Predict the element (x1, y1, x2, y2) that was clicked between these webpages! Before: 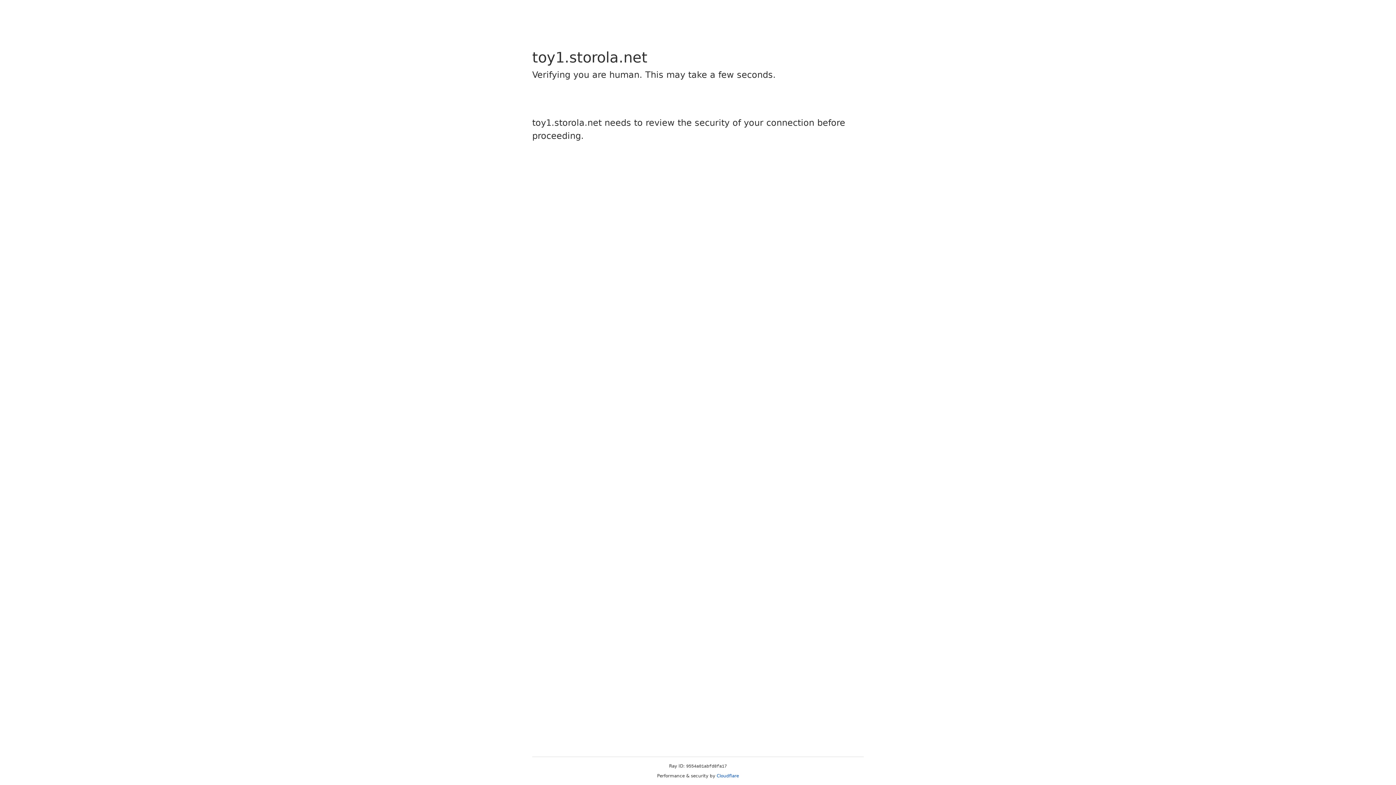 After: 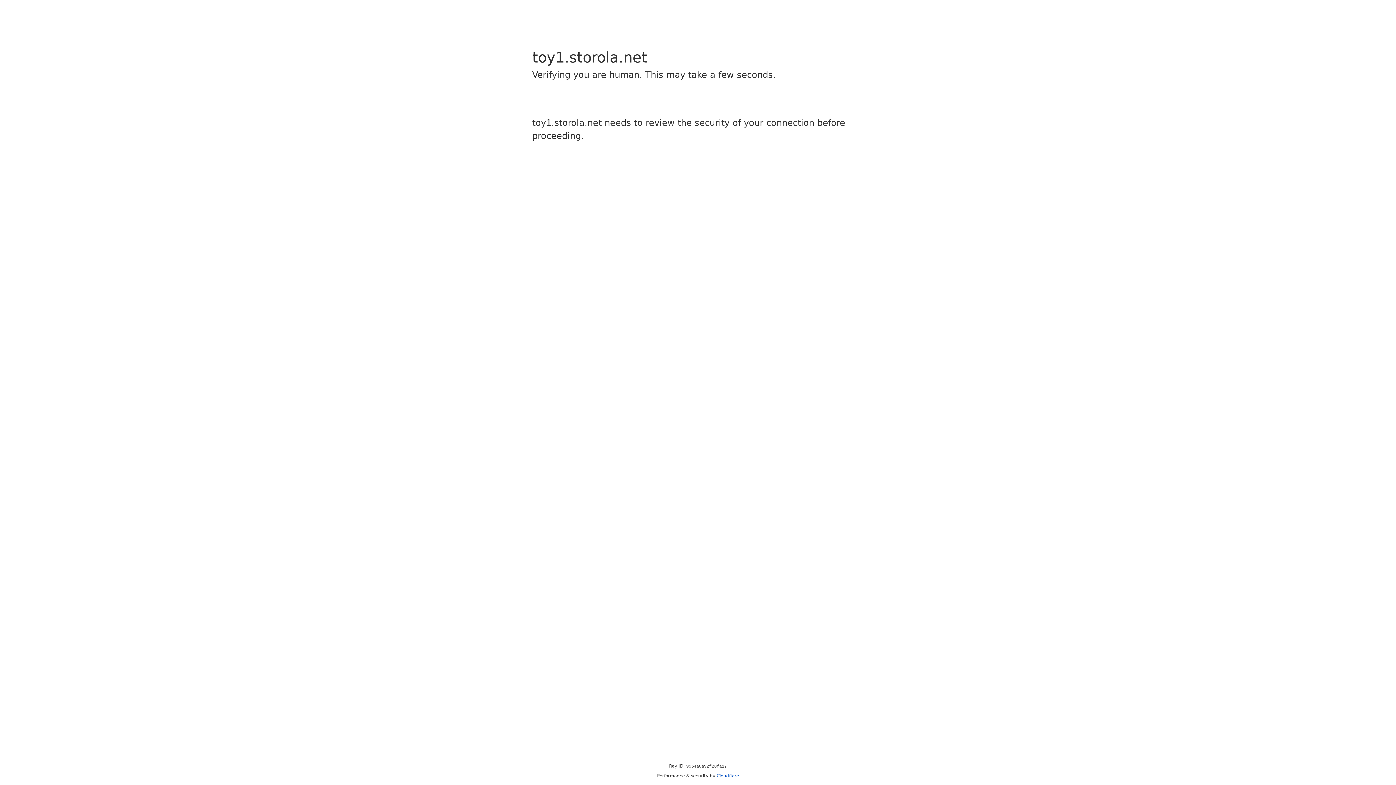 Action: label: Cloudflare bbox: (716, 773, 739, 778)